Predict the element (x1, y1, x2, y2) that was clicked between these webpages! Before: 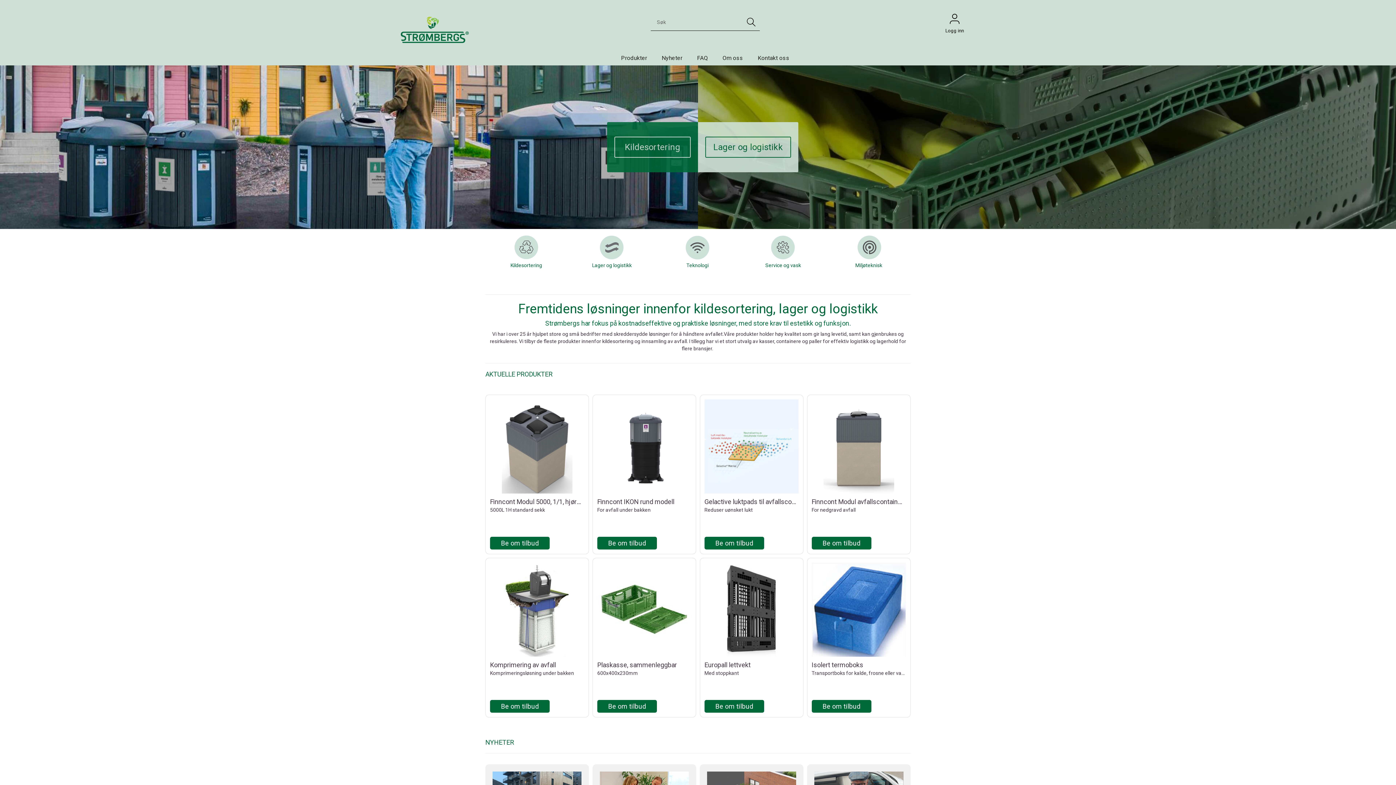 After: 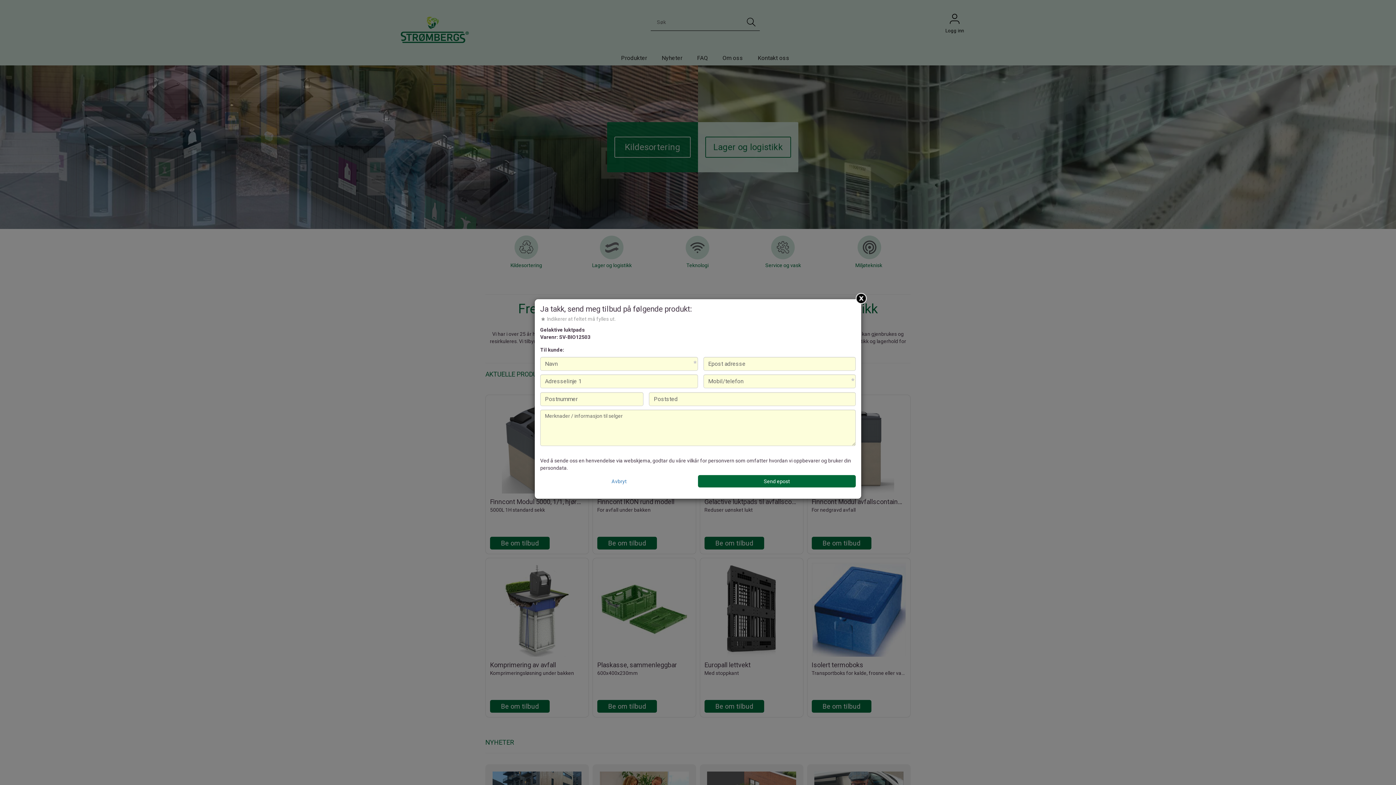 Action: label: Be om tilbud bbox: (704, 537, 764, 549)